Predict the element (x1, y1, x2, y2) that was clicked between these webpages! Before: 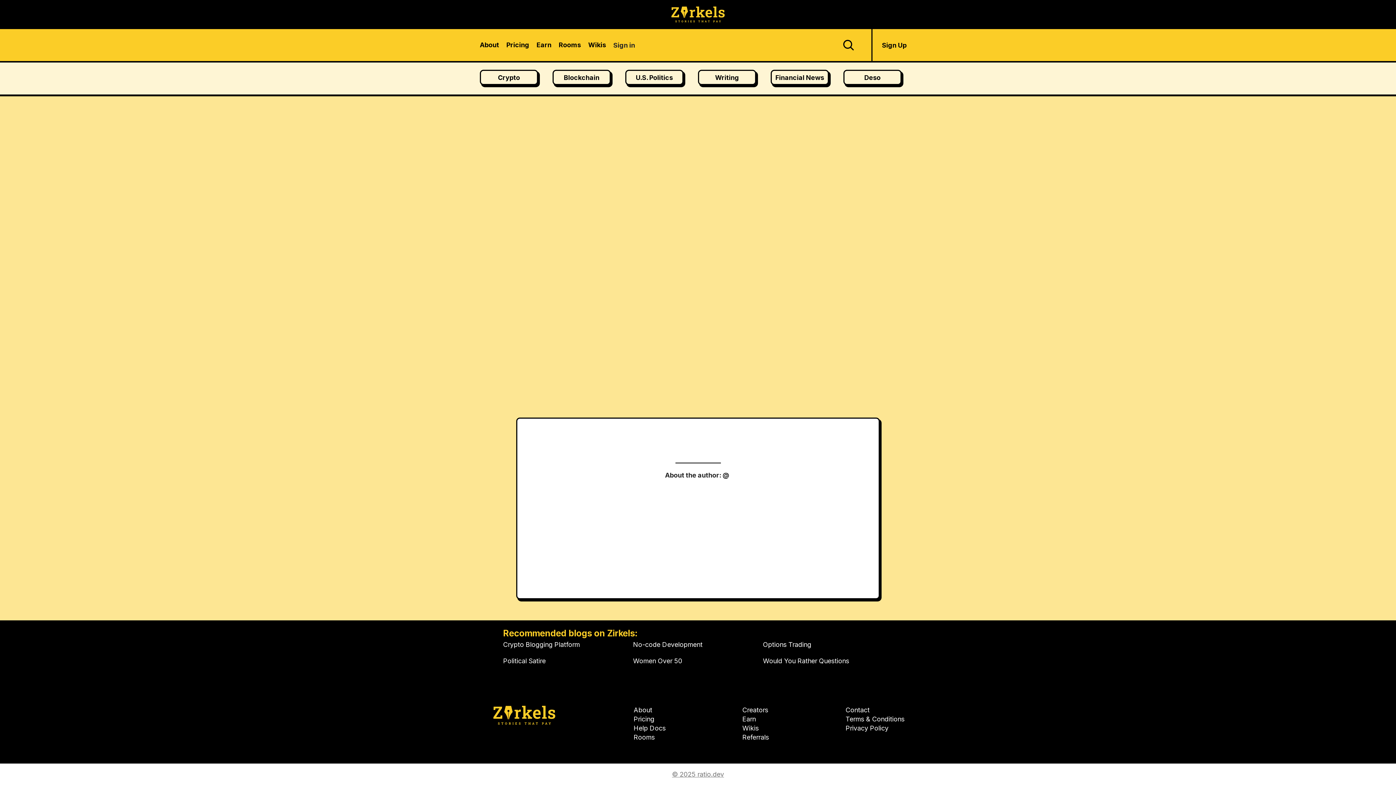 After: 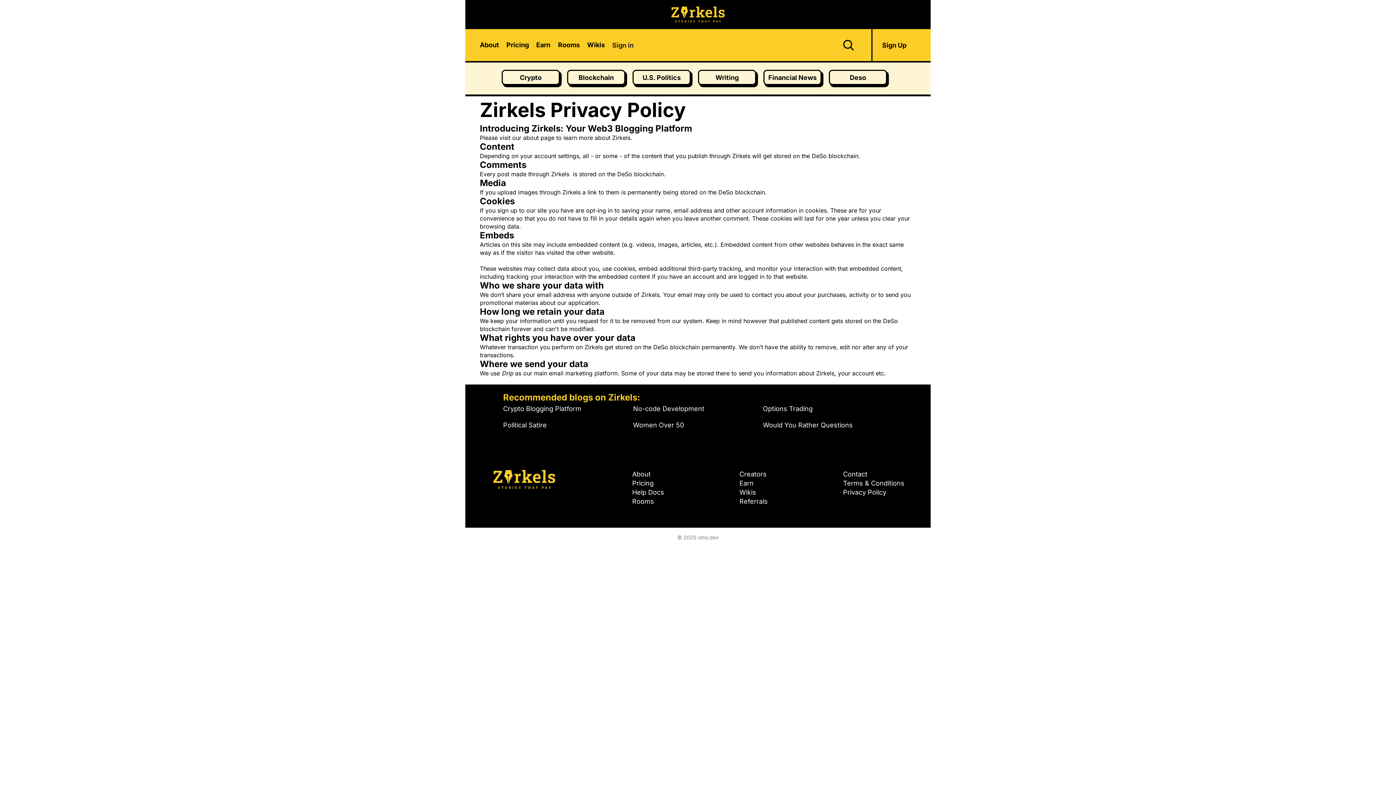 Action: label: Privacy Policy bbox: (845, 724, 888, 733)